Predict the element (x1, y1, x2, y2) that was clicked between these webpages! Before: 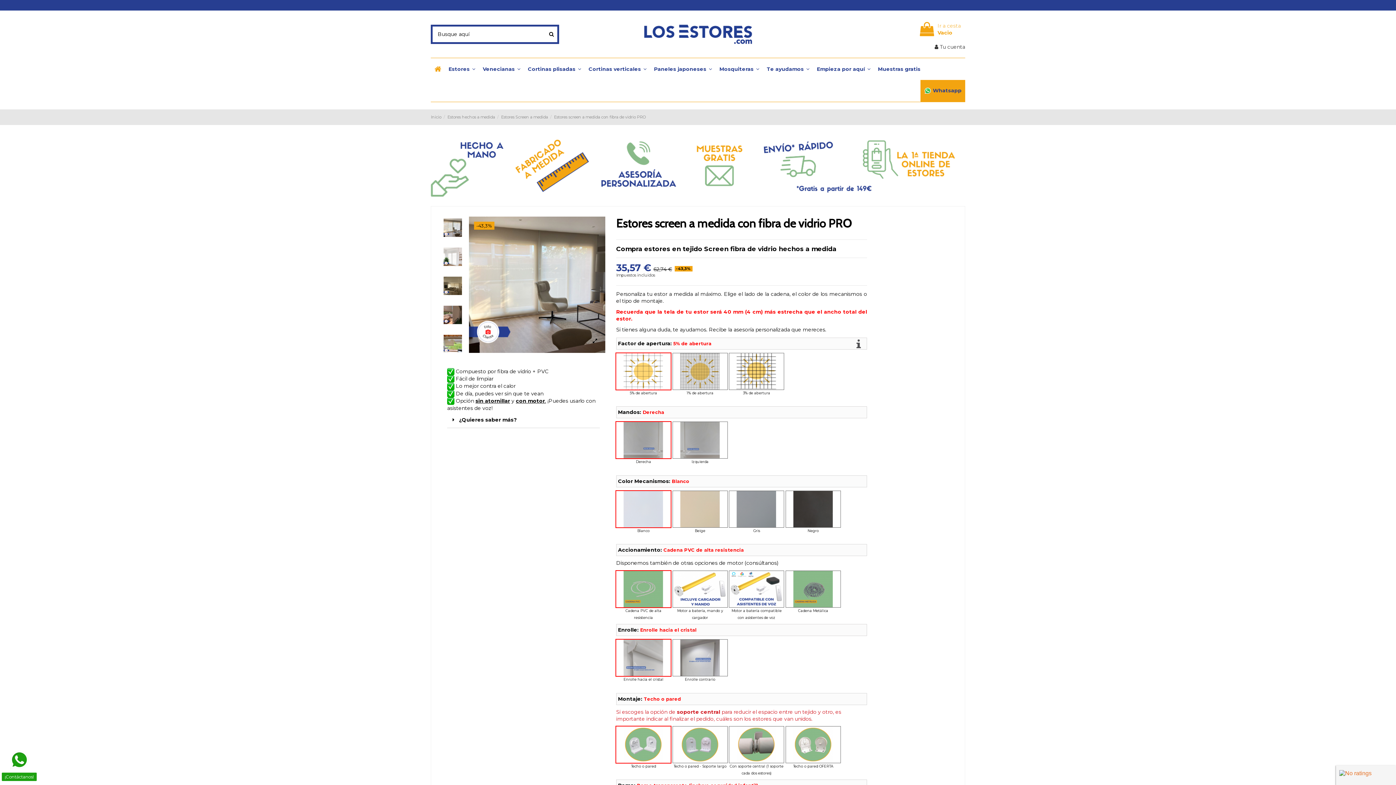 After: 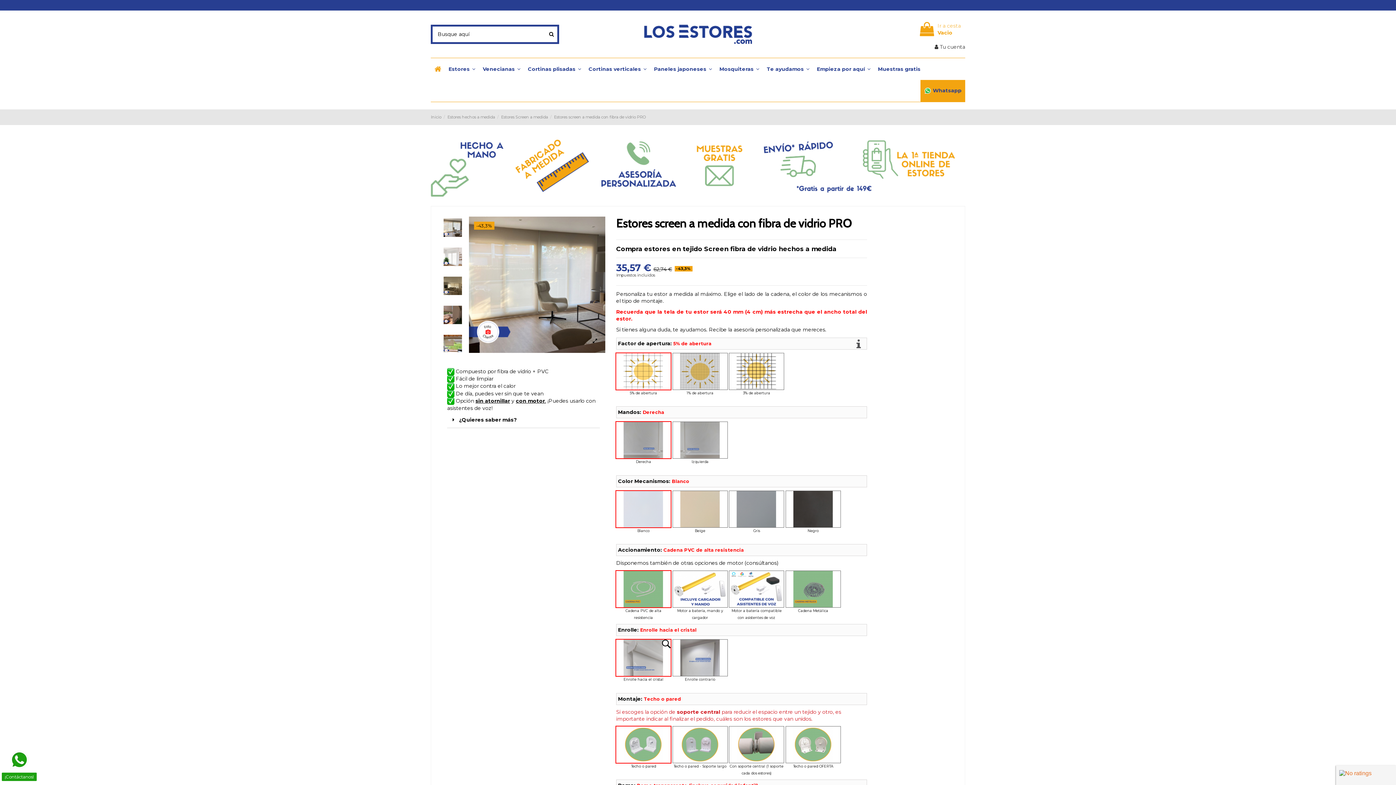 Action: bbox: (616, 640, 670, 676)